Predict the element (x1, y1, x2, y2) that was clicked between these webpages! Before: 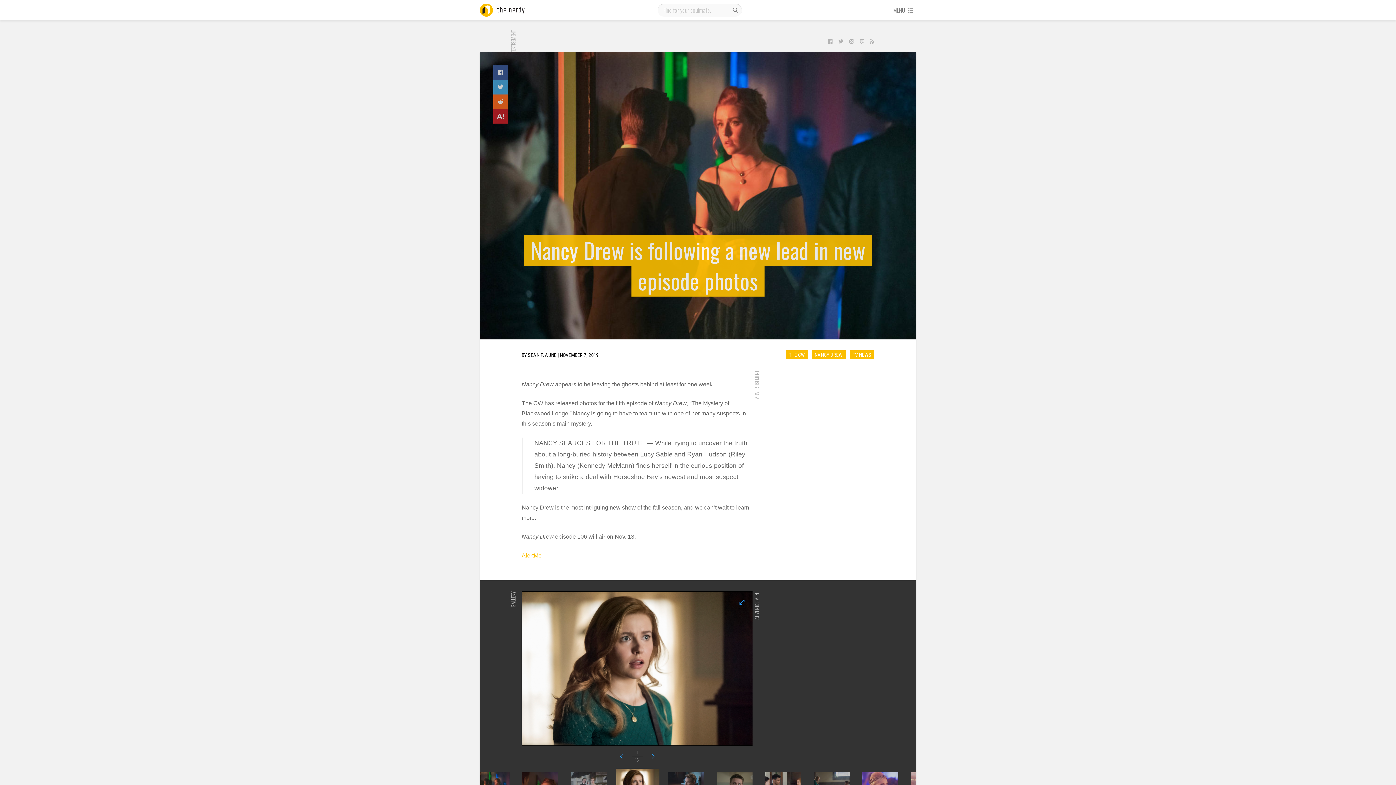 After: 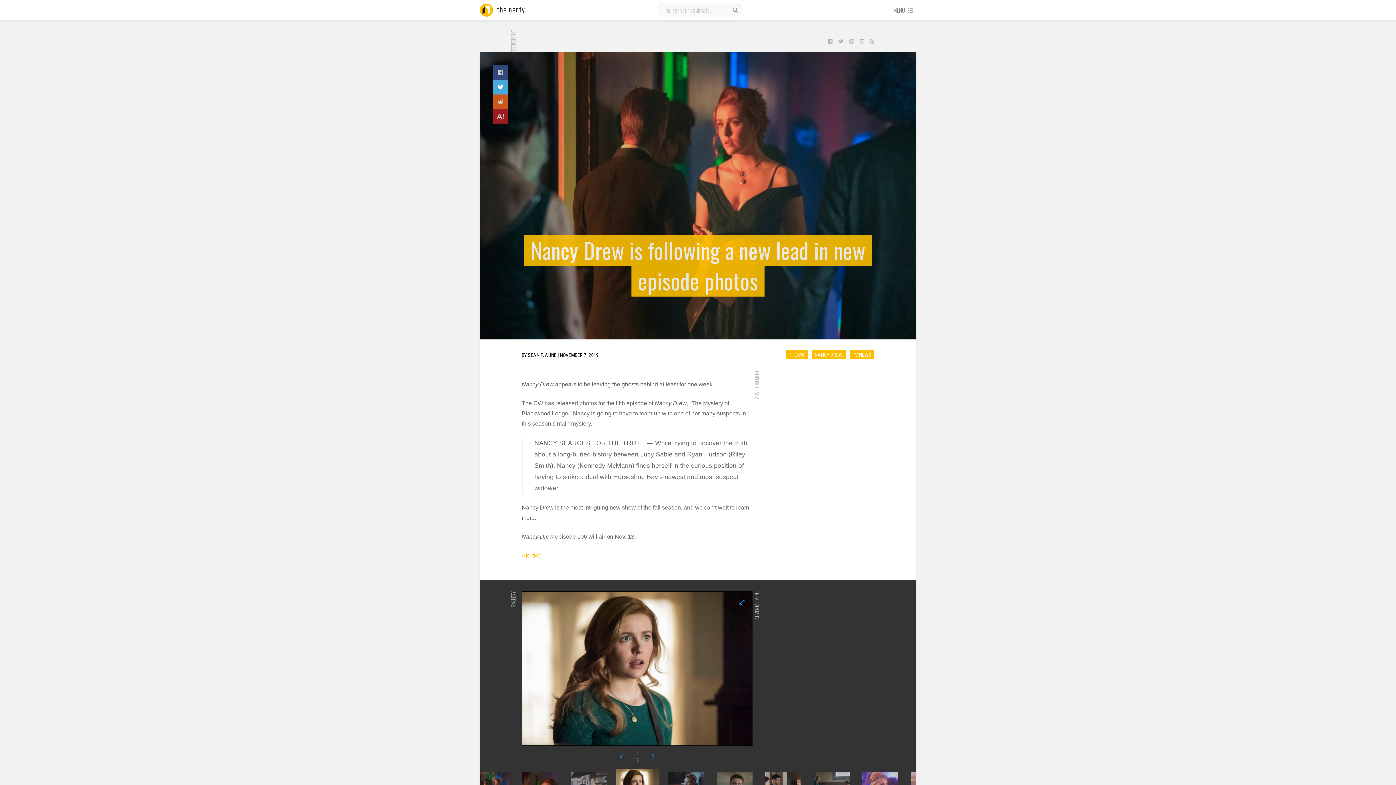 Action: bbox: (493, 80, 508, 94)